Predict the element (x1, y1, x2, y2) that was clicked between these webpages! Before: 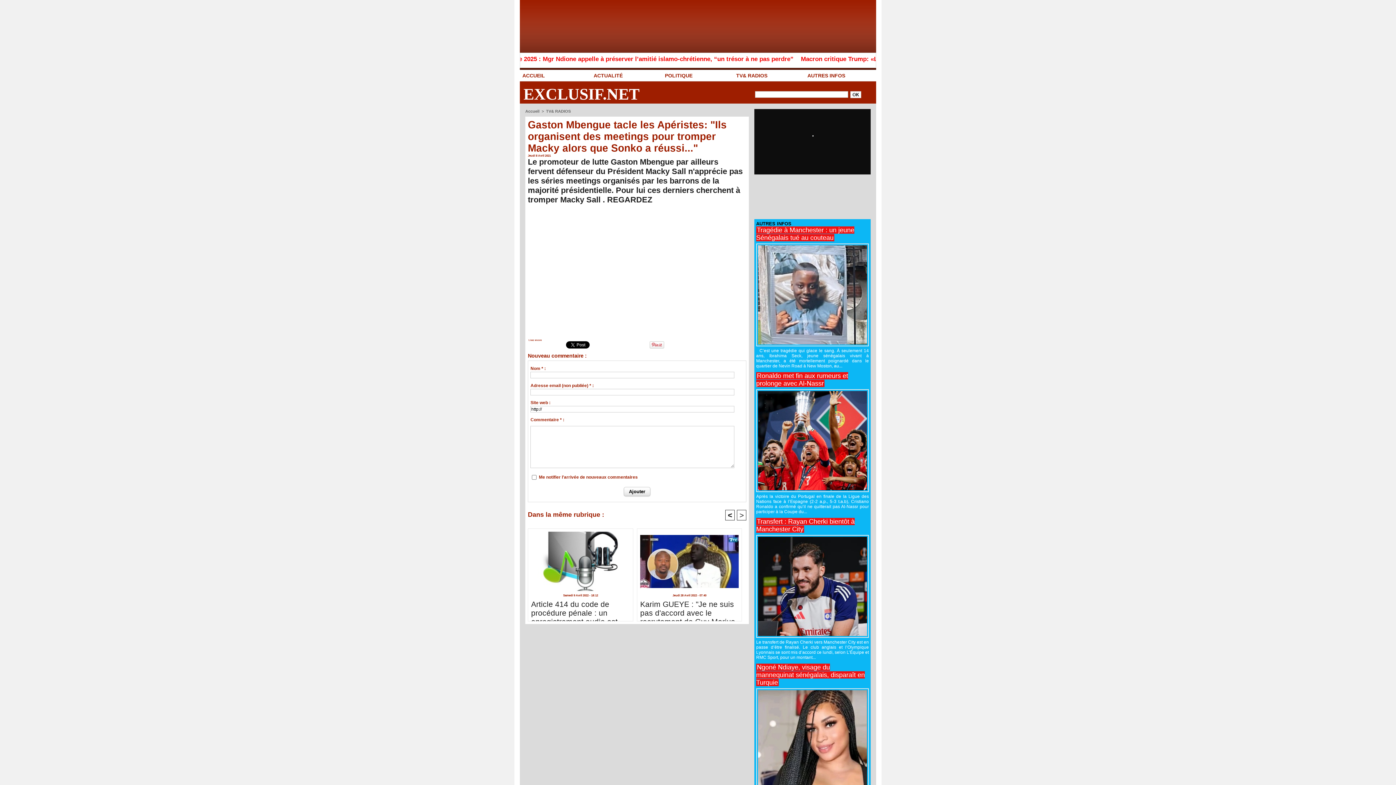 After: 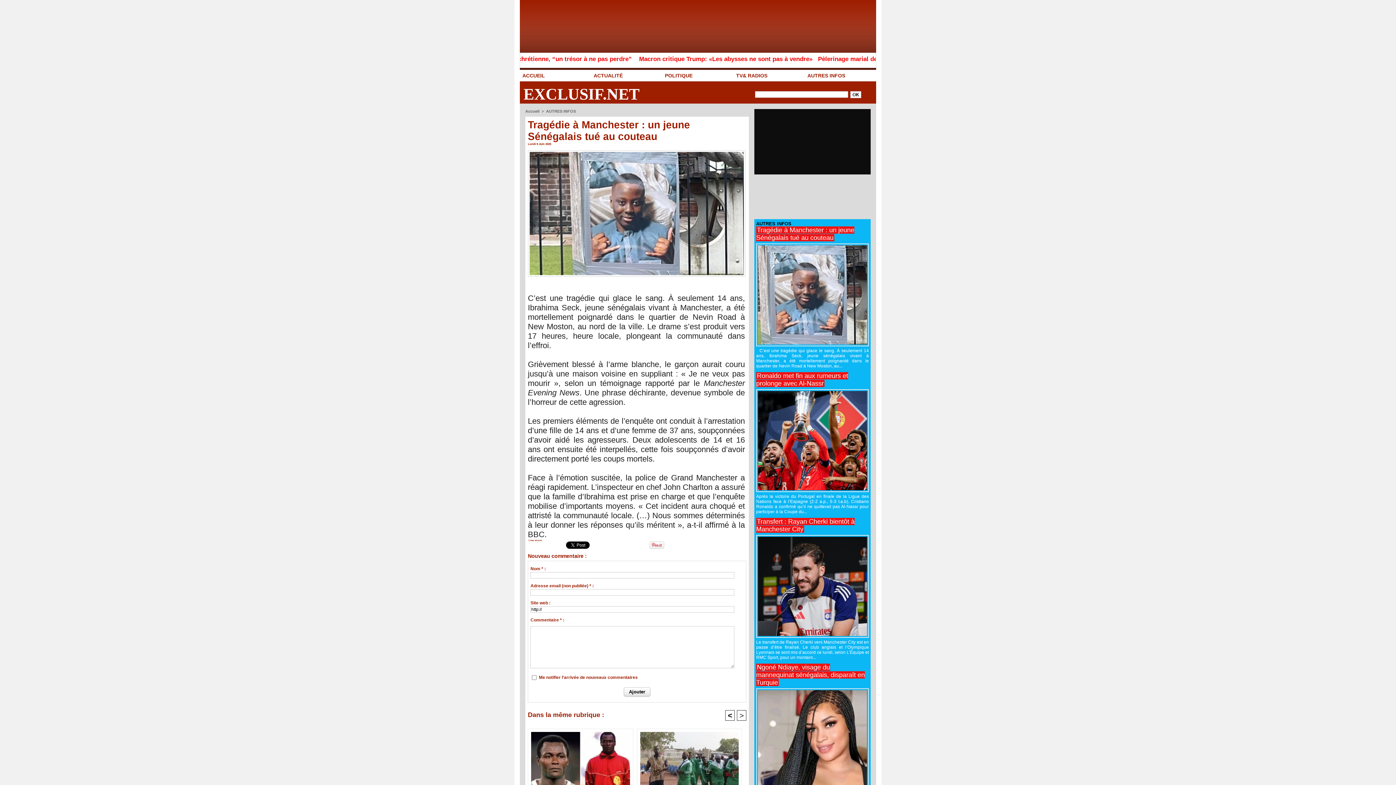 Action: bbox: (756, 348, 869, 368) label:   C’est une tragédie qui glace le sang. À seulement 14 ans, Ibrahima Seck, jeune sénégalais vivant à Manchester, a été mortellement poignardé dans le quartier de Nevin Road à New Moston, au...